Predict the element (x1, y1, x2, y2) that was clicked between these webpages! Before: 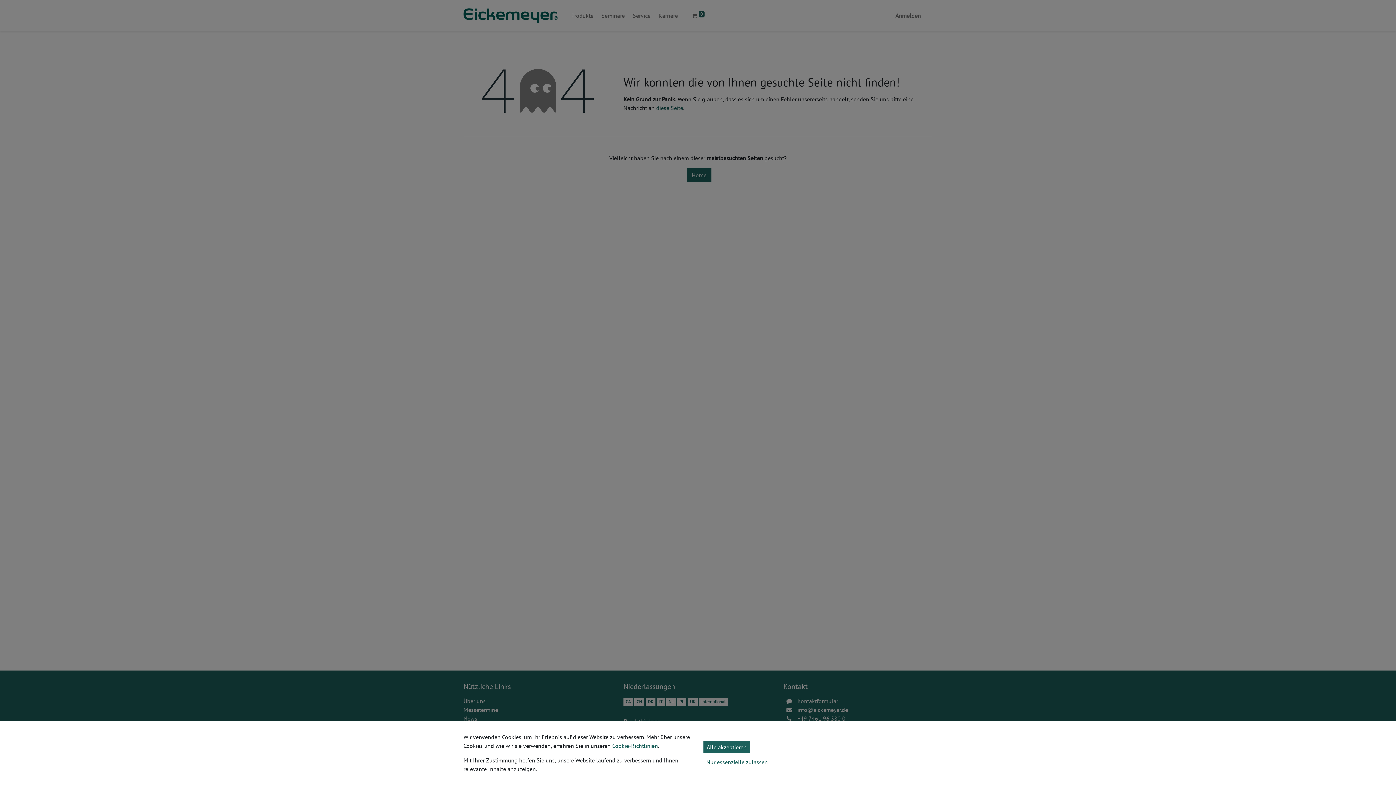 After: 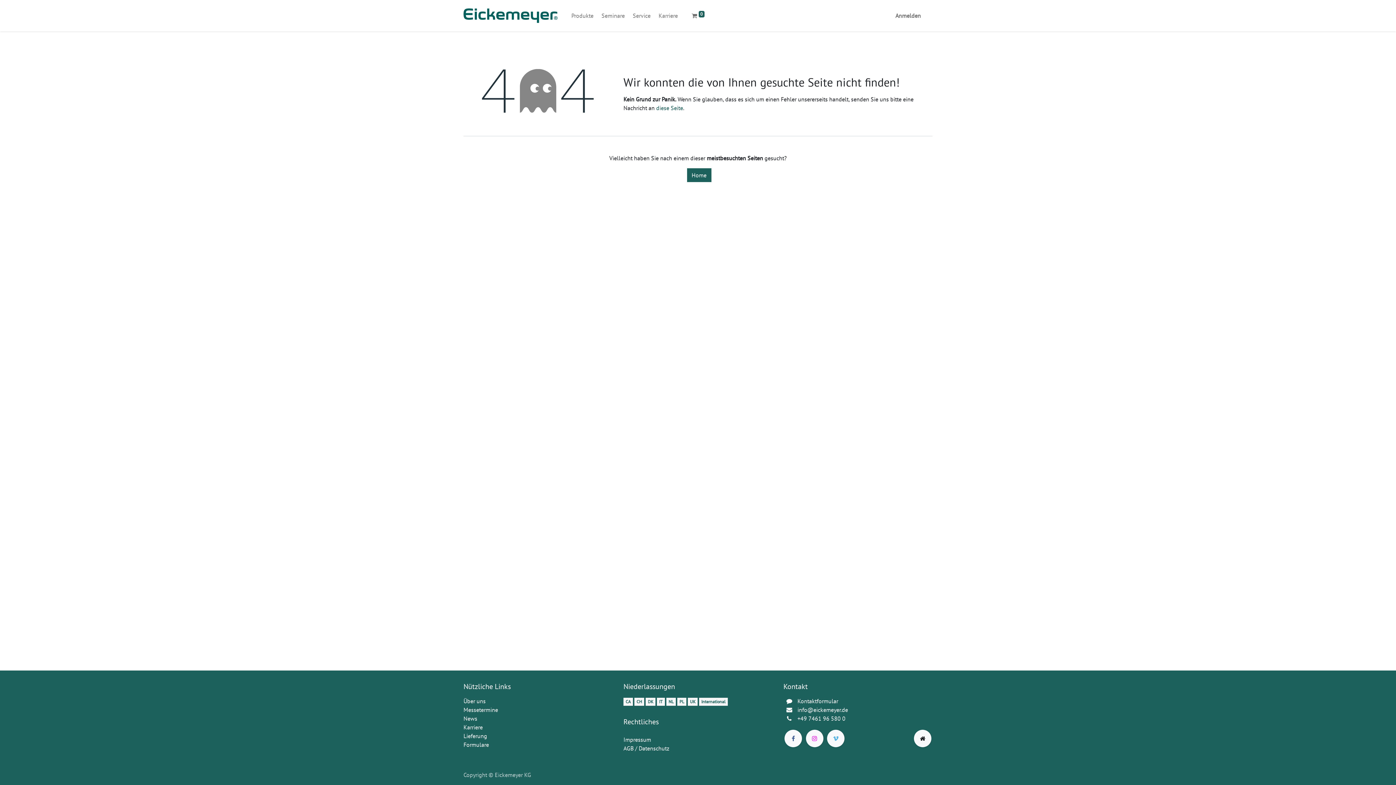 Action: label: Alle akzeptieren bbox: (703, 741, 750, 753)